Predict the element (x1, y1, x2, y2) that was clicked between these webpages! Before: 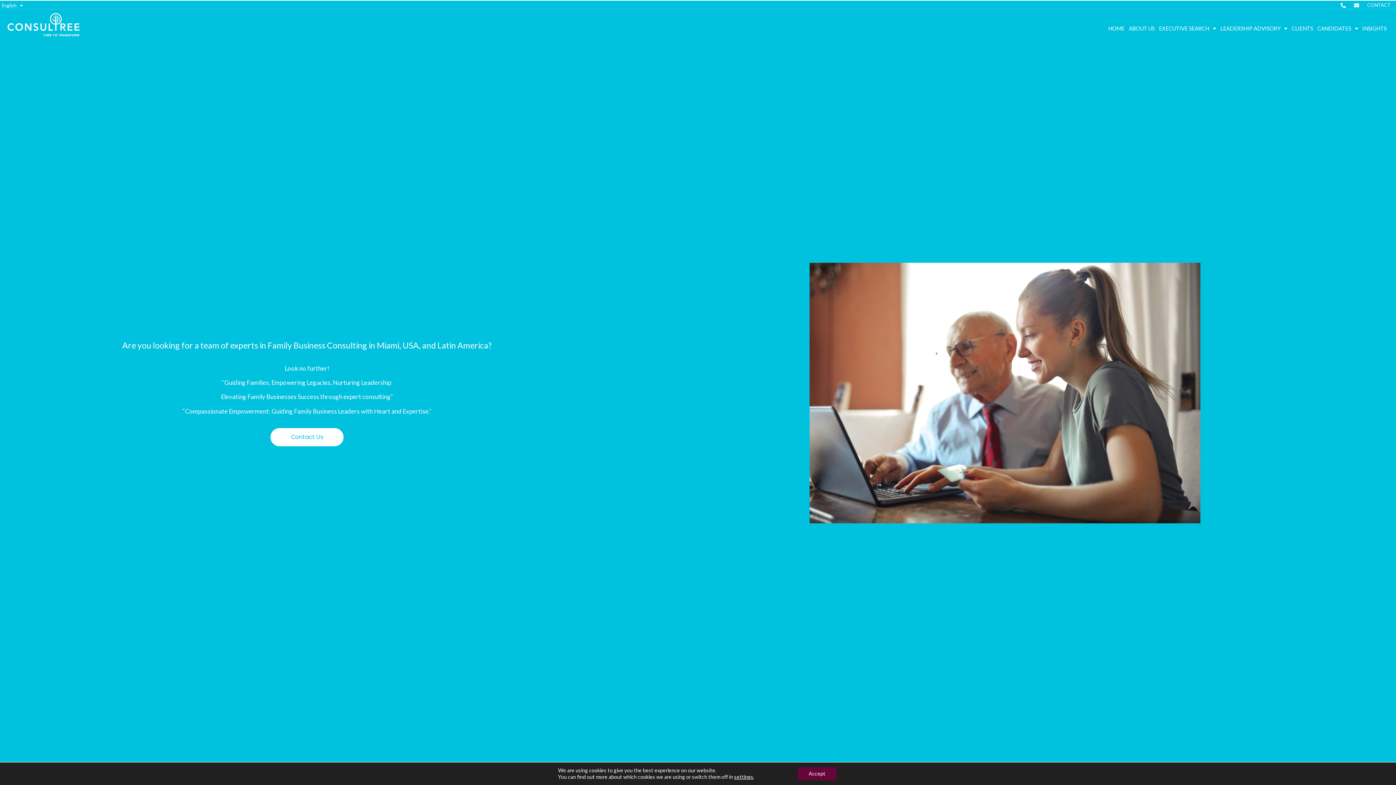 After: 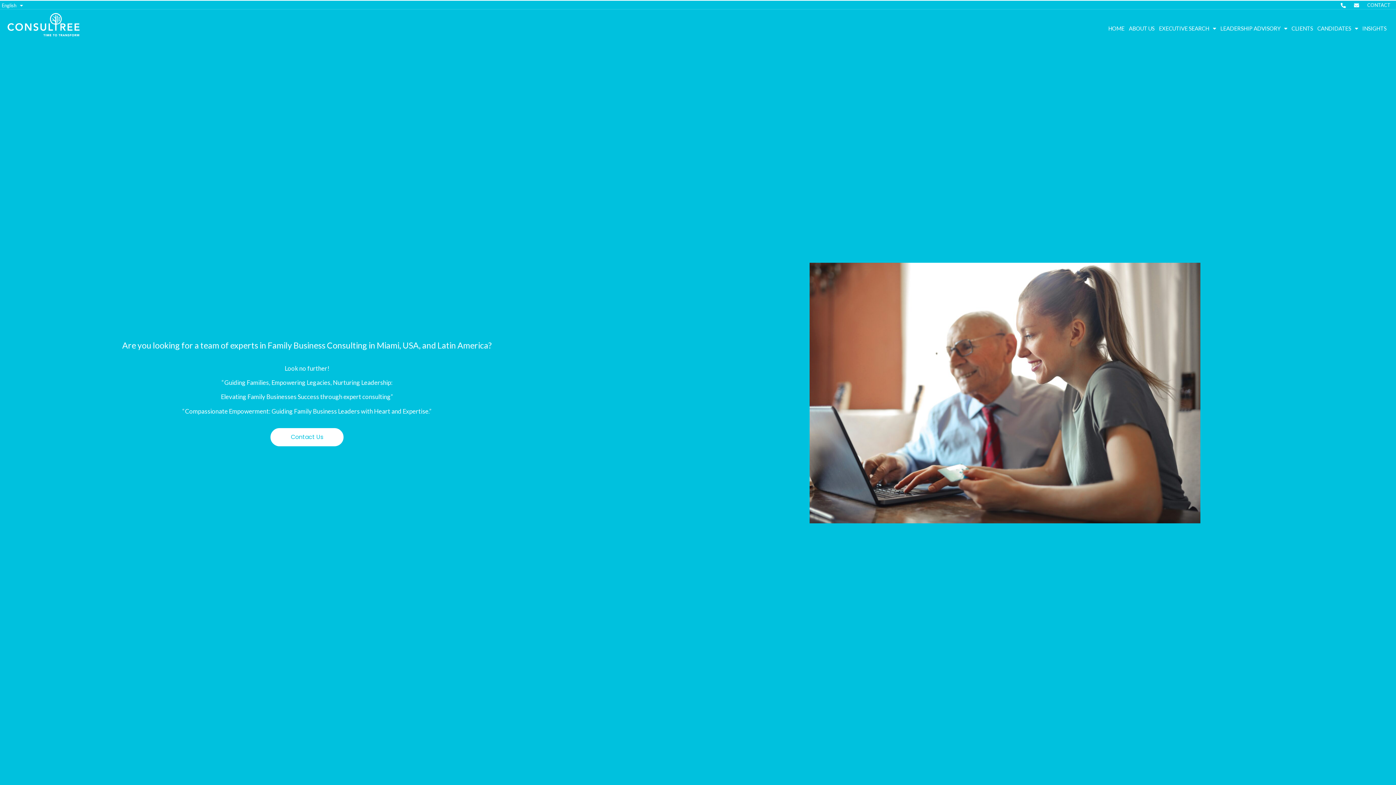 Action: bbox: (798, 767, 836, 780) label: Accept